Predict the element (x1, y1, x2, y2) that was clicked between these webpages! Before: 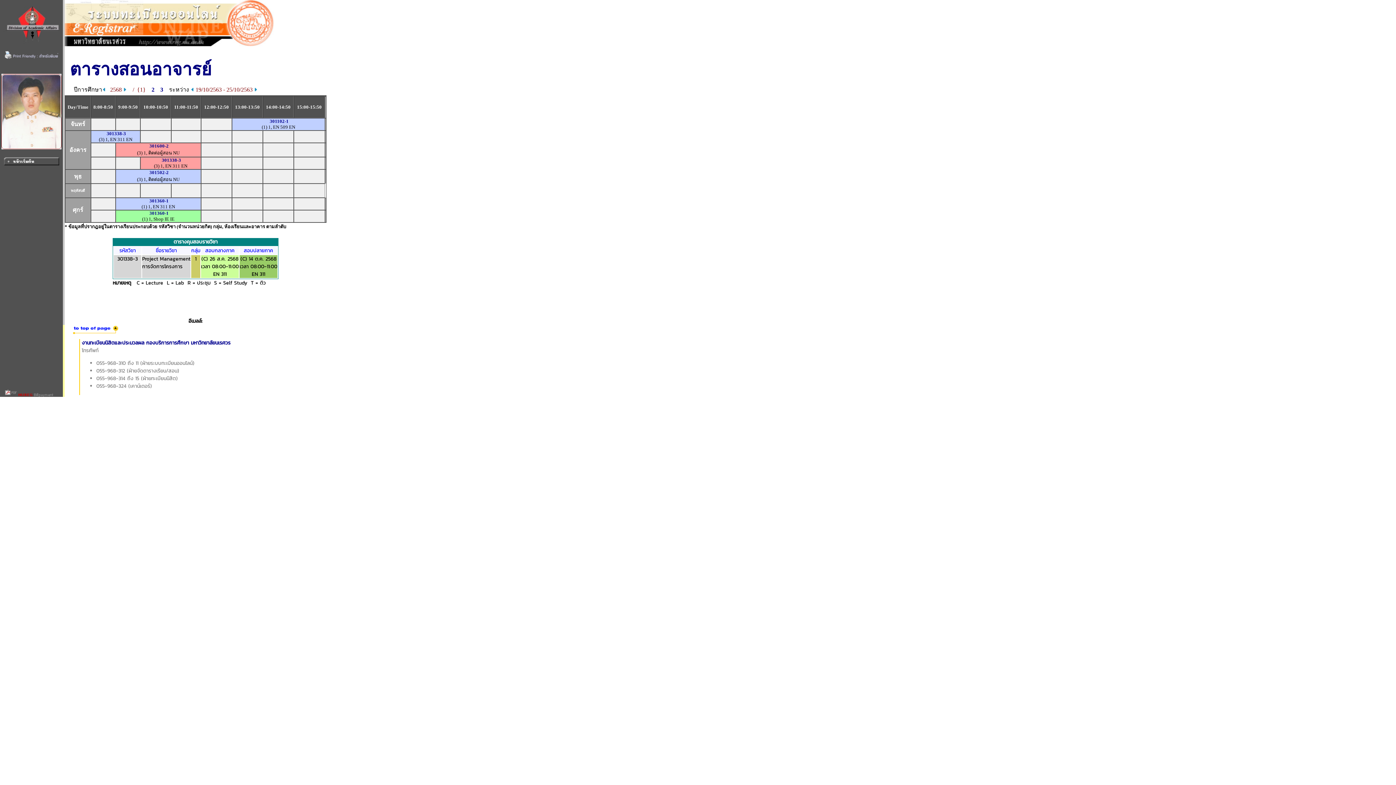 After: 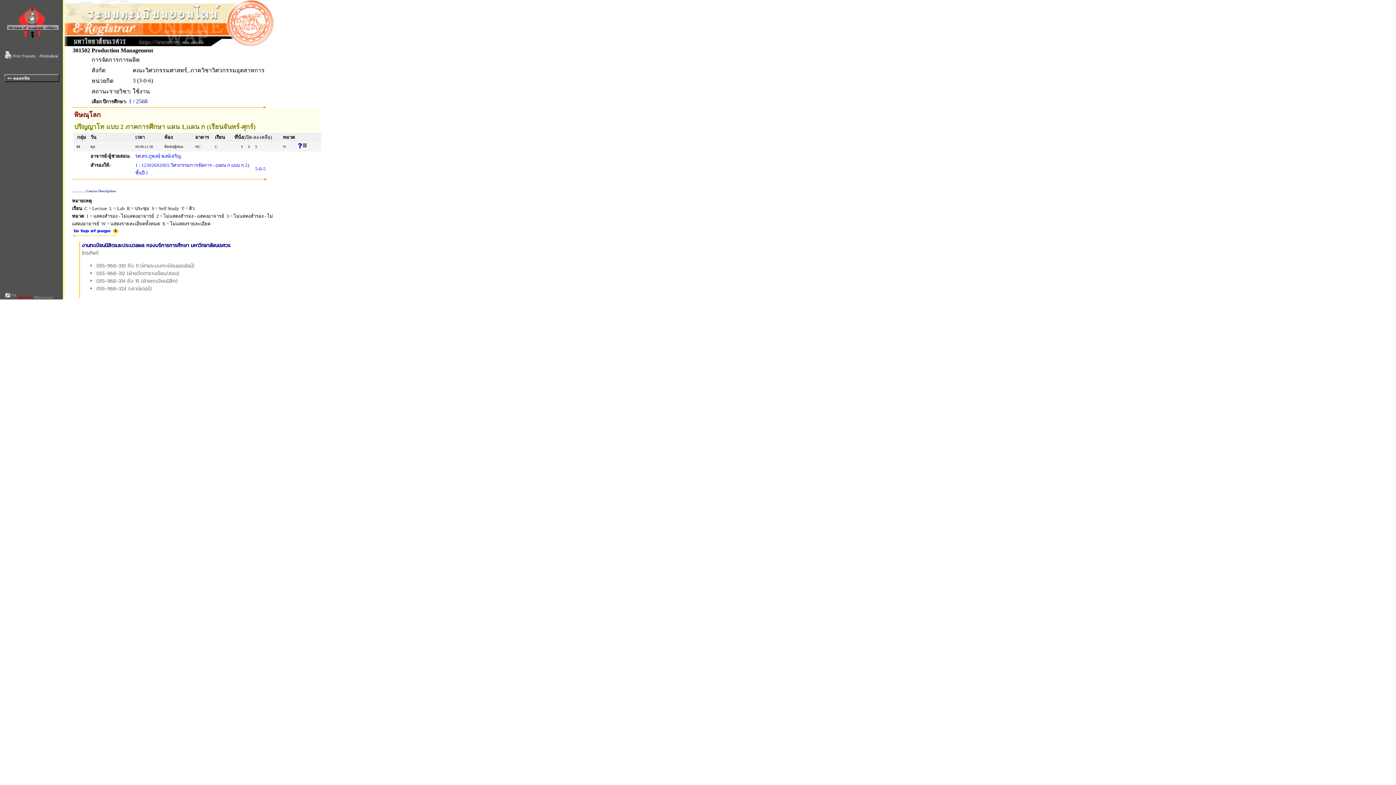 Action: bbox: (149, 169, 168, 175) label: 301502-2